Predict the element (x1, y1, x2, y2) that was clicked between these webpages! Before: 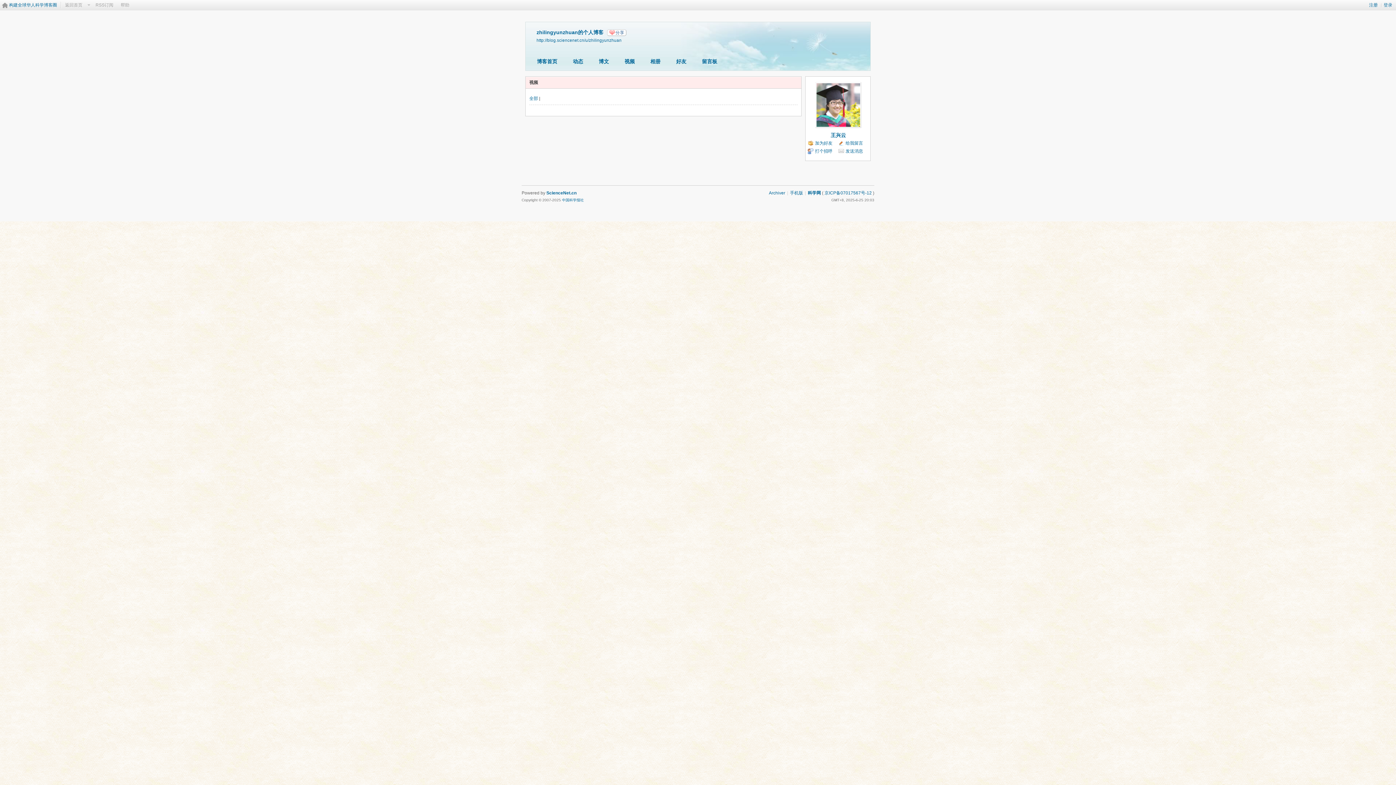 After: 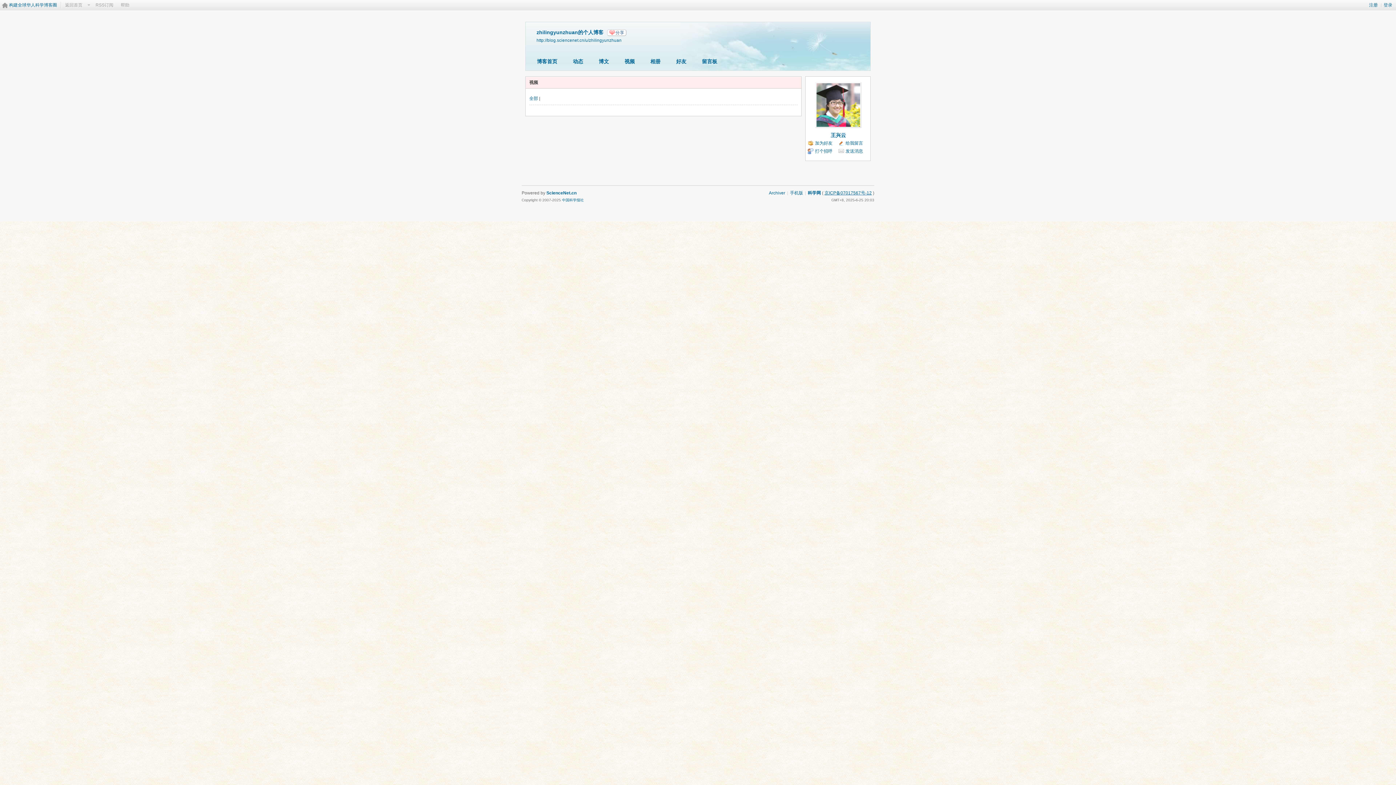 Action: label: 京ICP备07017567号-12 bbox: (824, 190, 872, 195)